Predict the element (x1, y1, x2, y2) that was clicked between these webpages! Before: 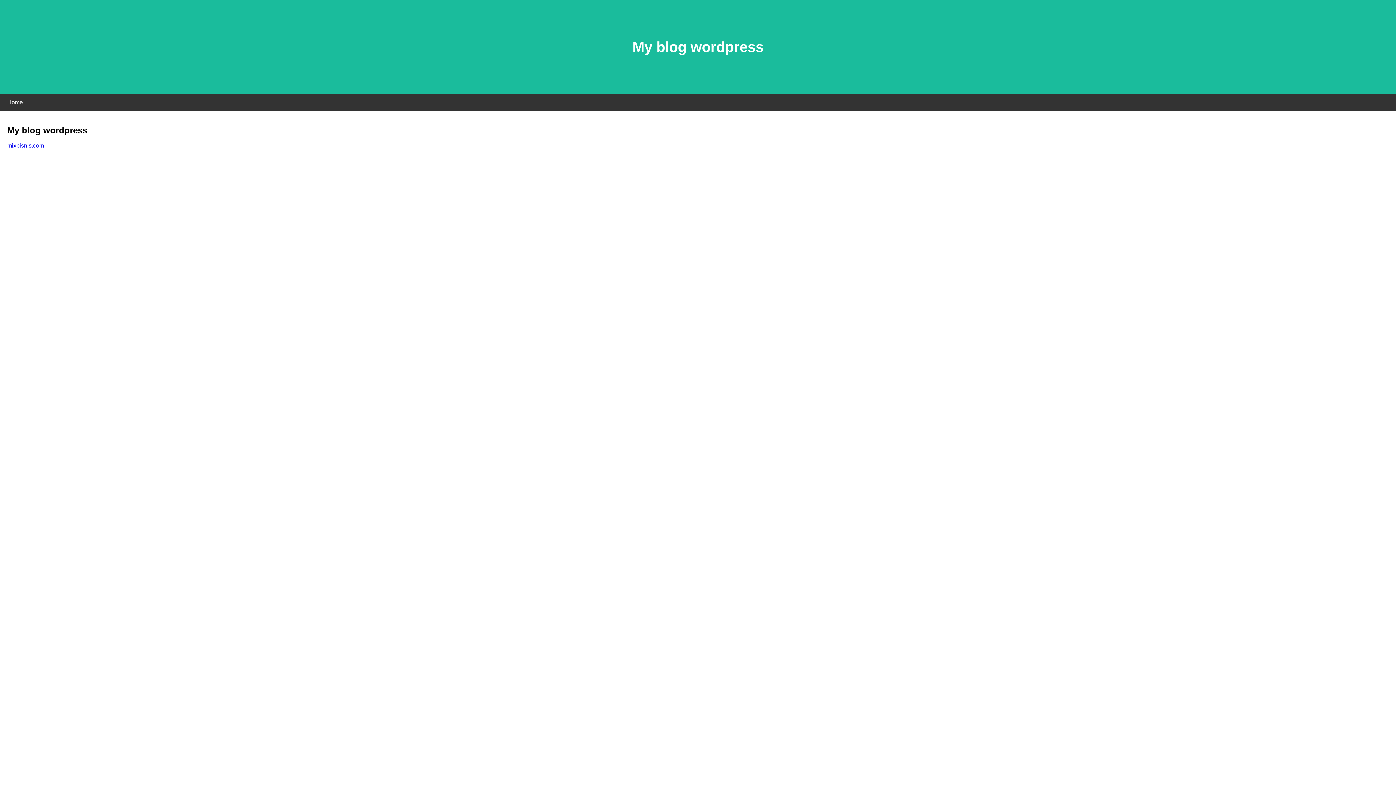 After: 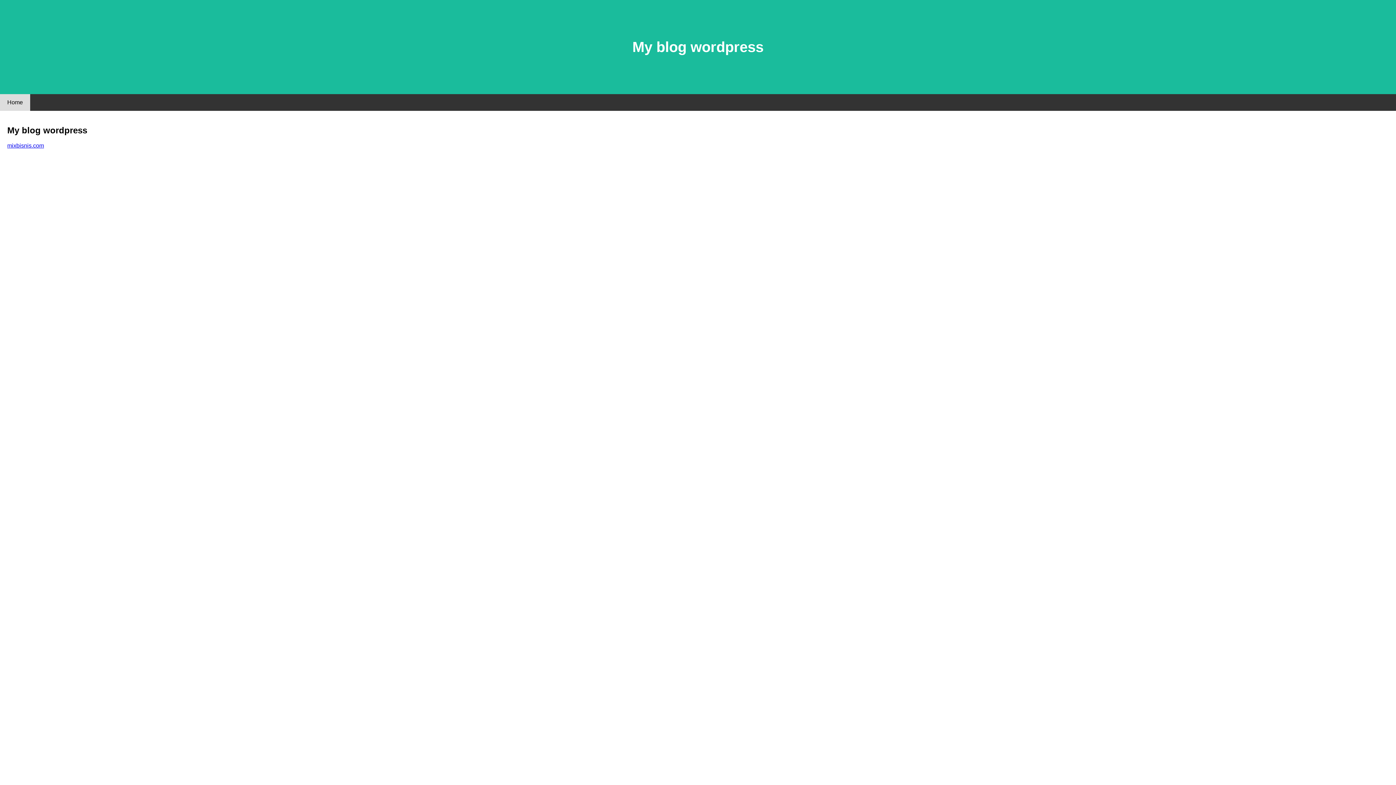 Action: label: Home bbox: (0, 94, 30, 110)